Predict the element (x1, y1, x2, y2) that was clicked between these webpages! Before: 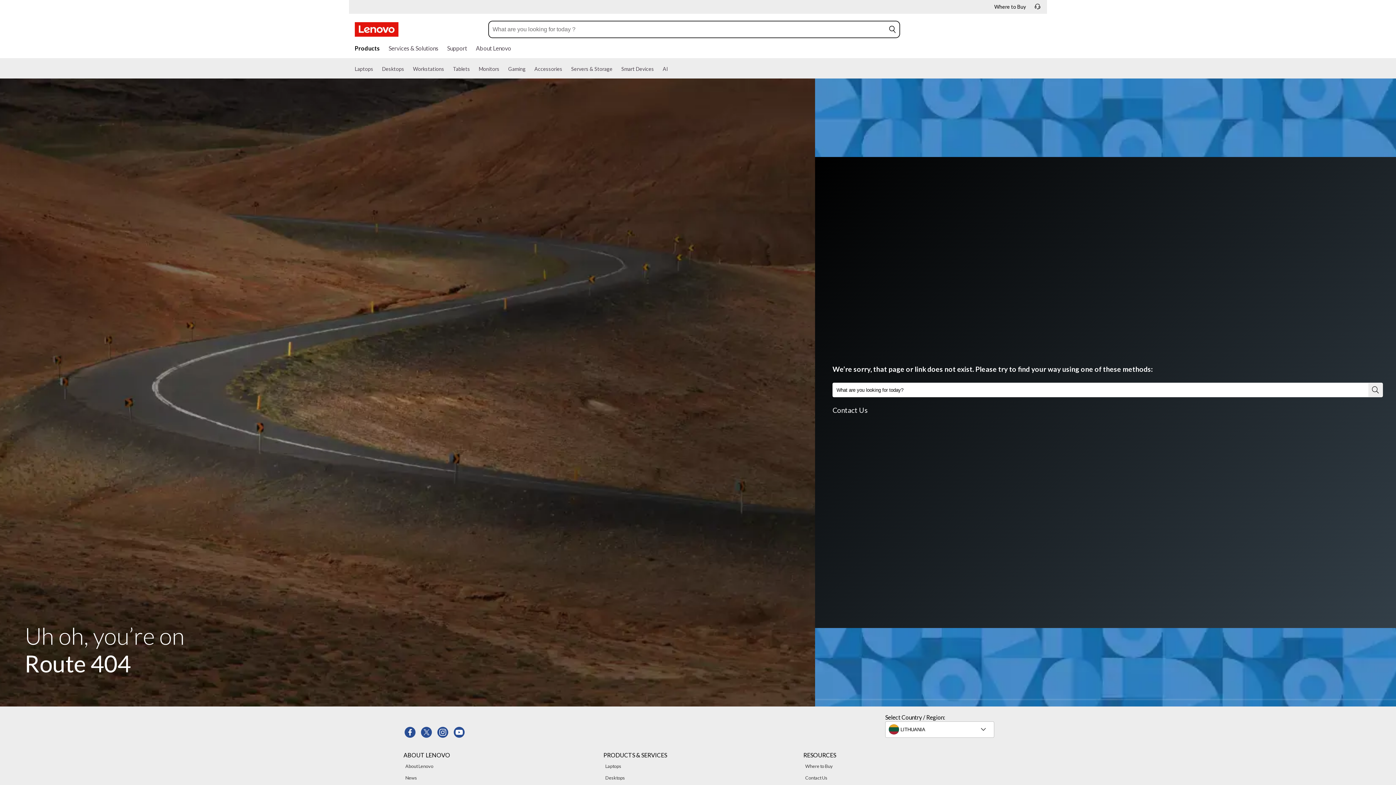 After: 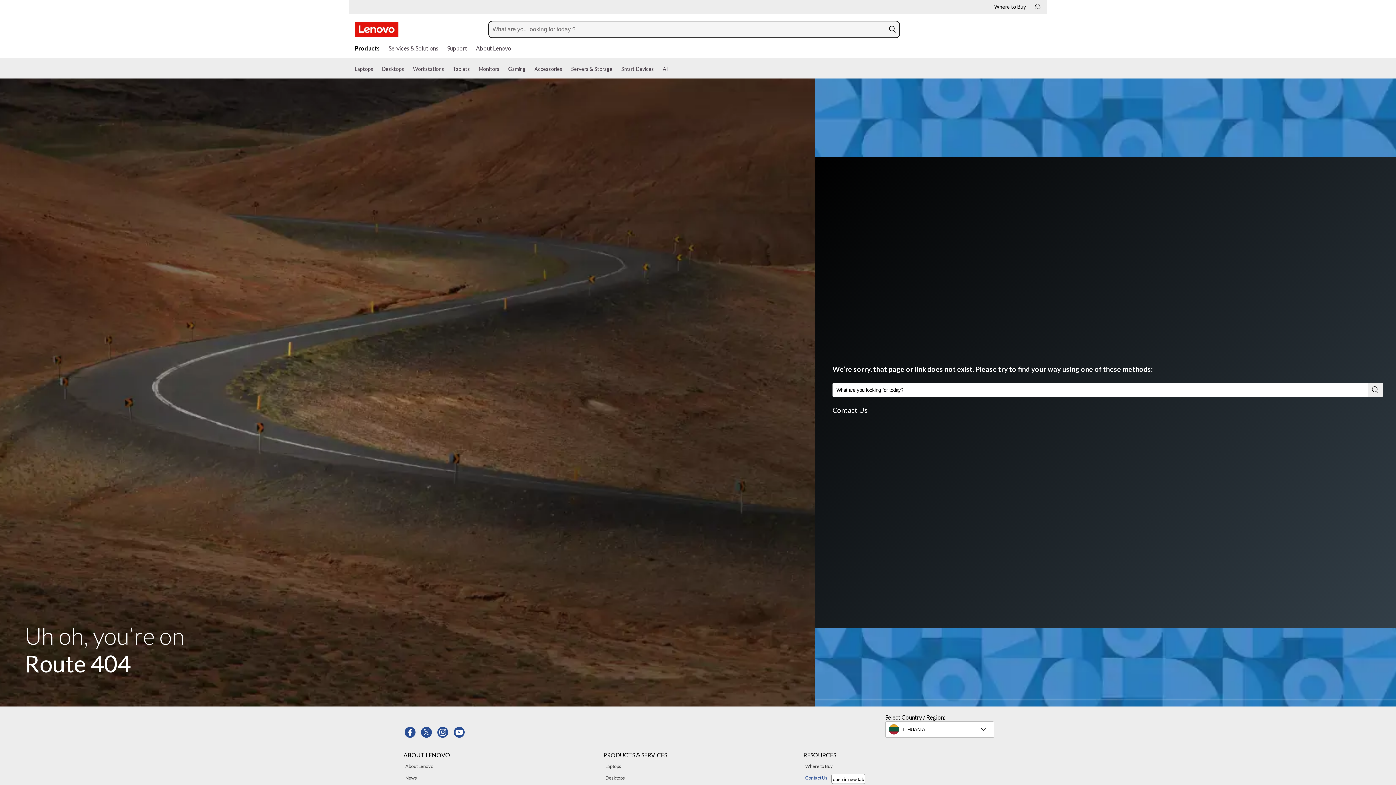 Action: label: Contact Us 3 of 7 bbox: (803, 774, 829, 782)